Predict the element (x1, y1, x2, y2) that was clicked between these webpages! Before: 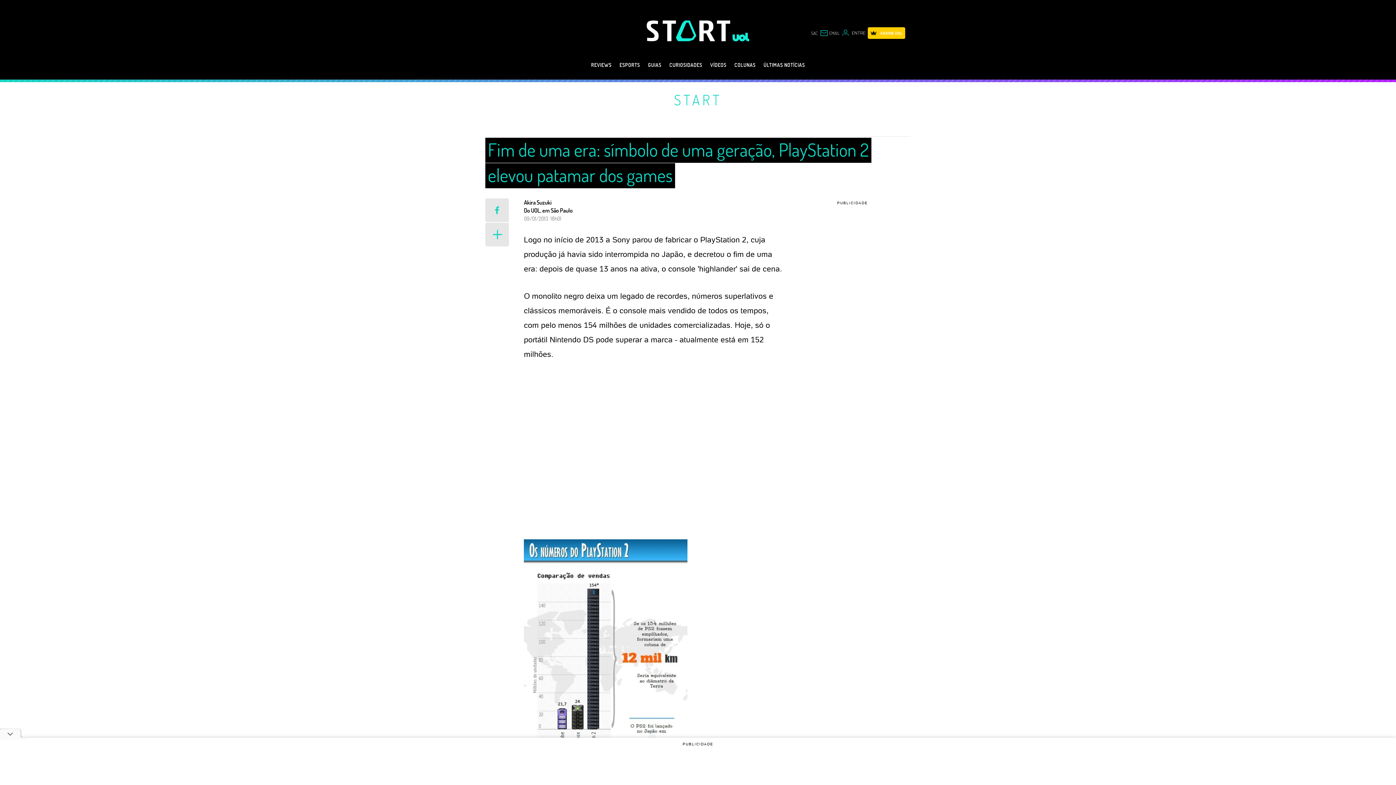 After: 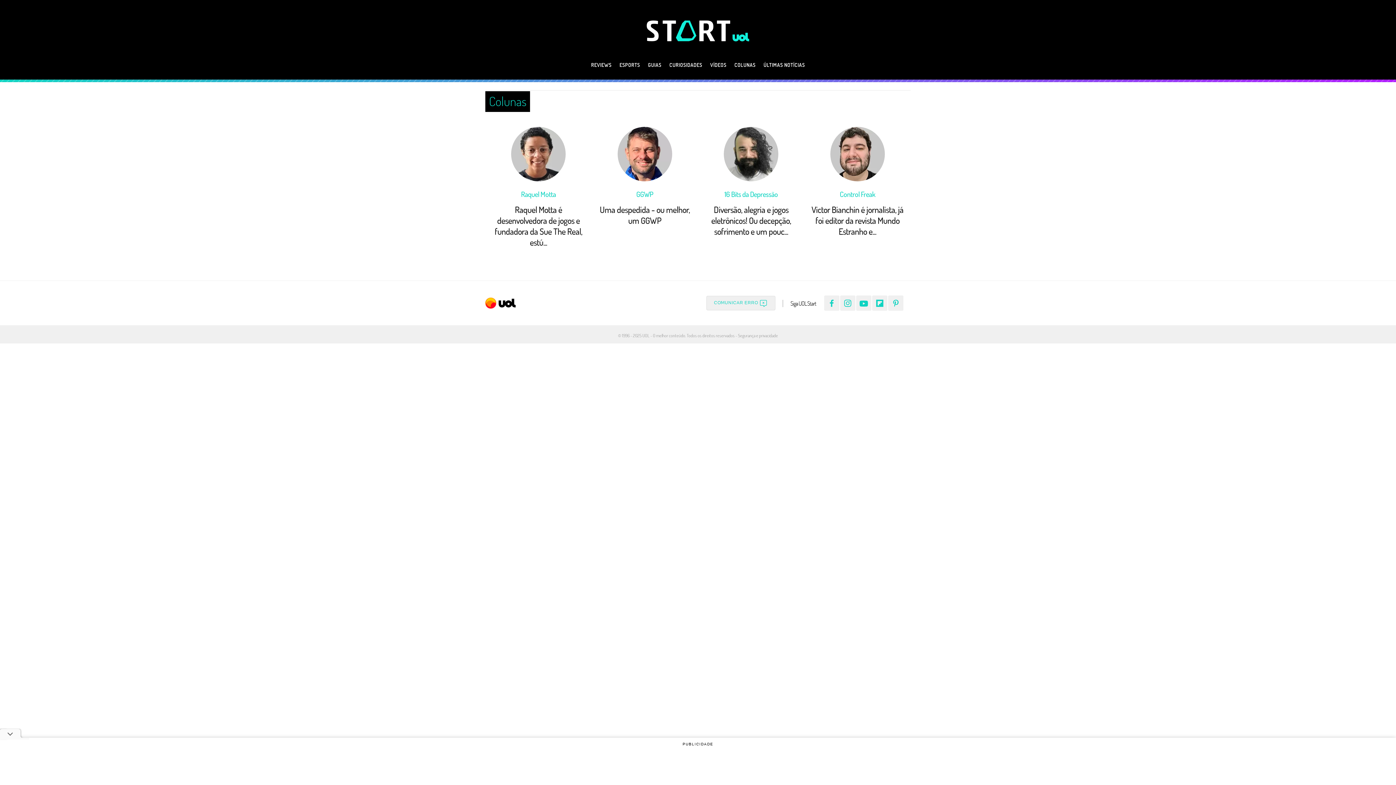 Action: bbox: (730, 58, 759, 79) label: COLUNAS